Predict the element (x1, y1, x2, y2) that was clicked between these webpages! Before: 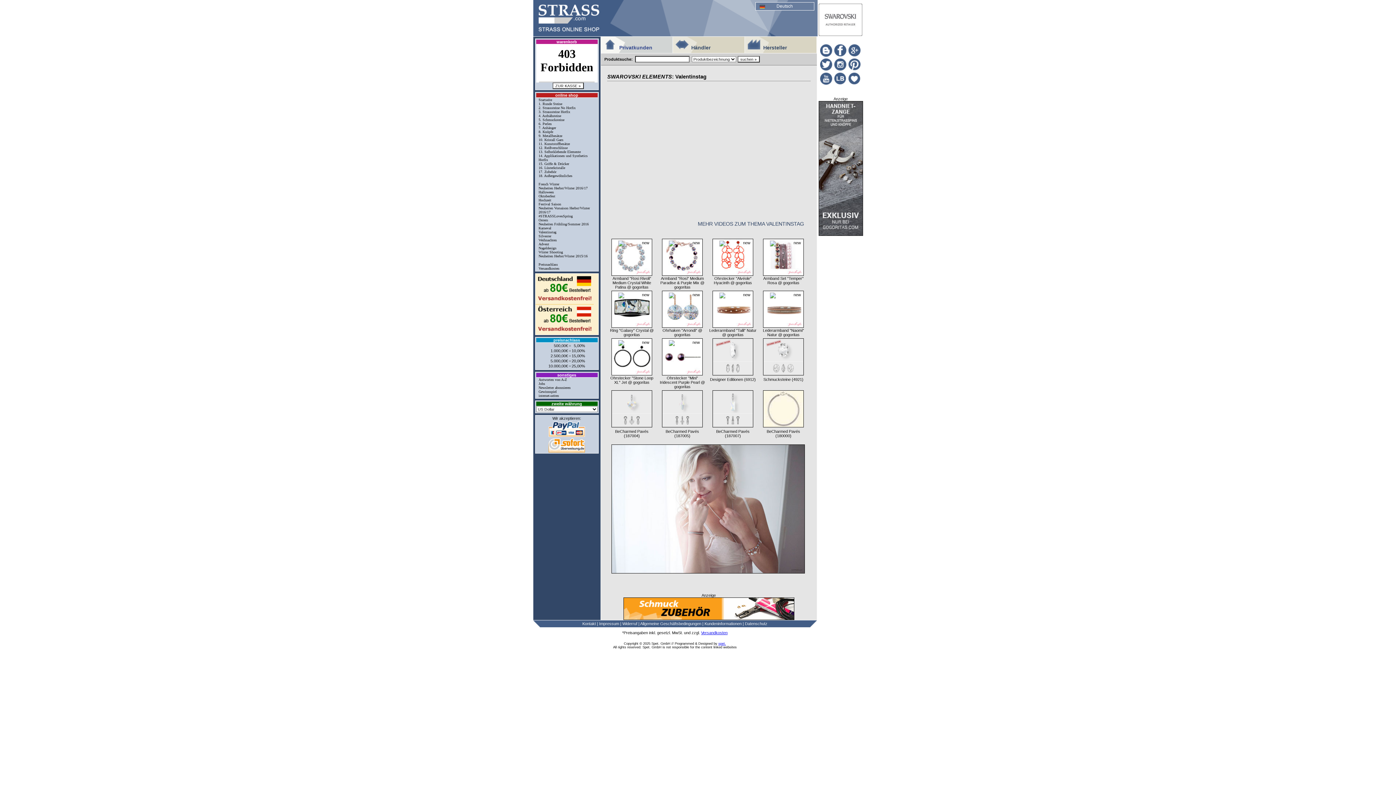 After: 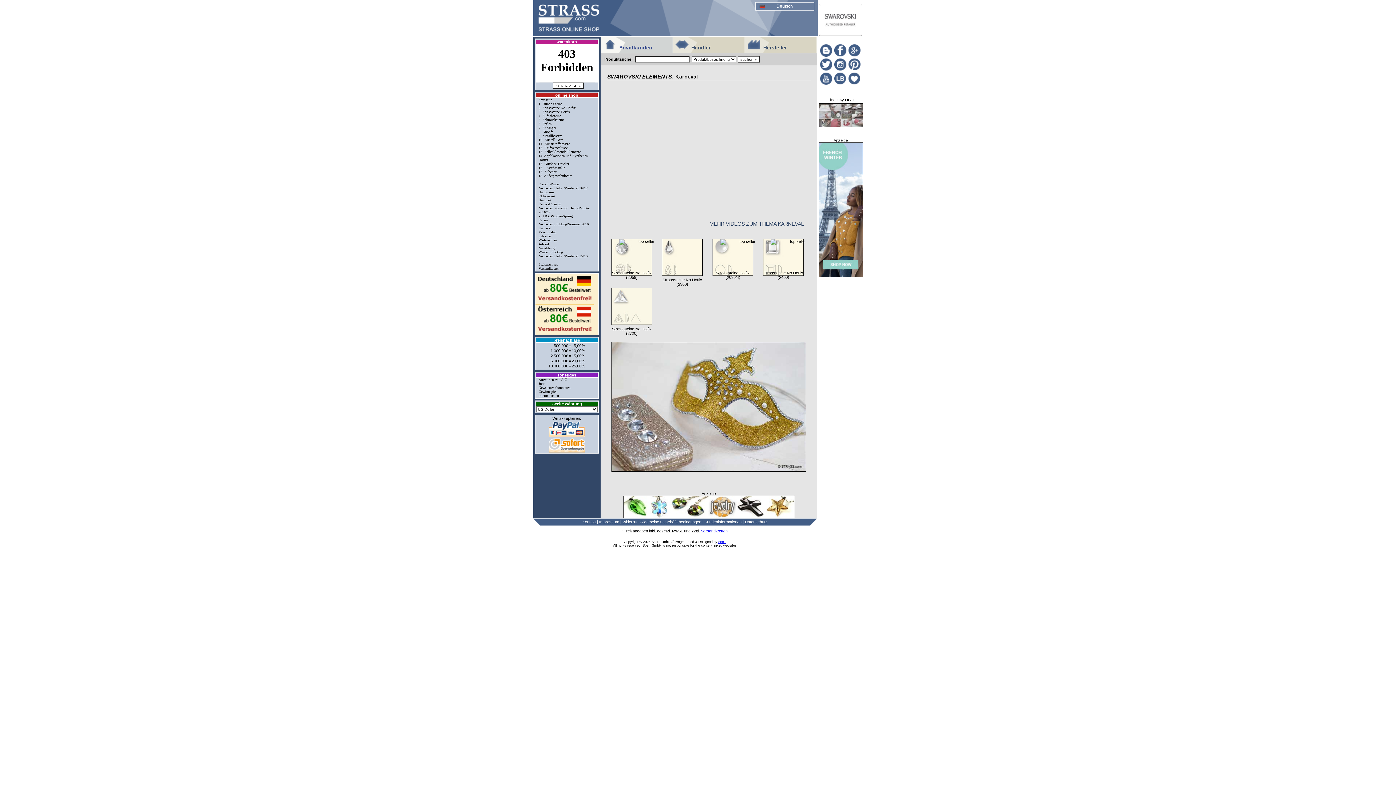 Action: bbox: (538, 226, 551, 230) label: Karneval